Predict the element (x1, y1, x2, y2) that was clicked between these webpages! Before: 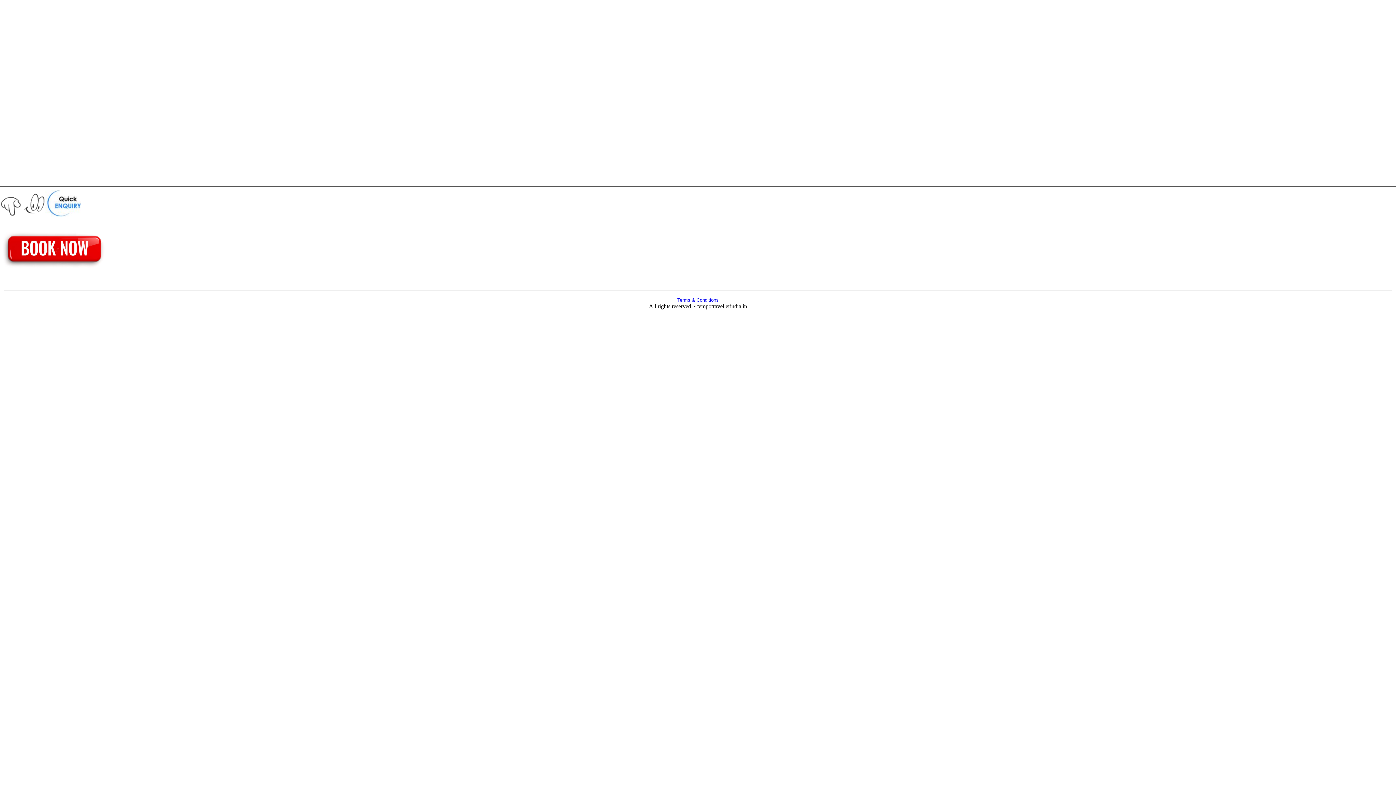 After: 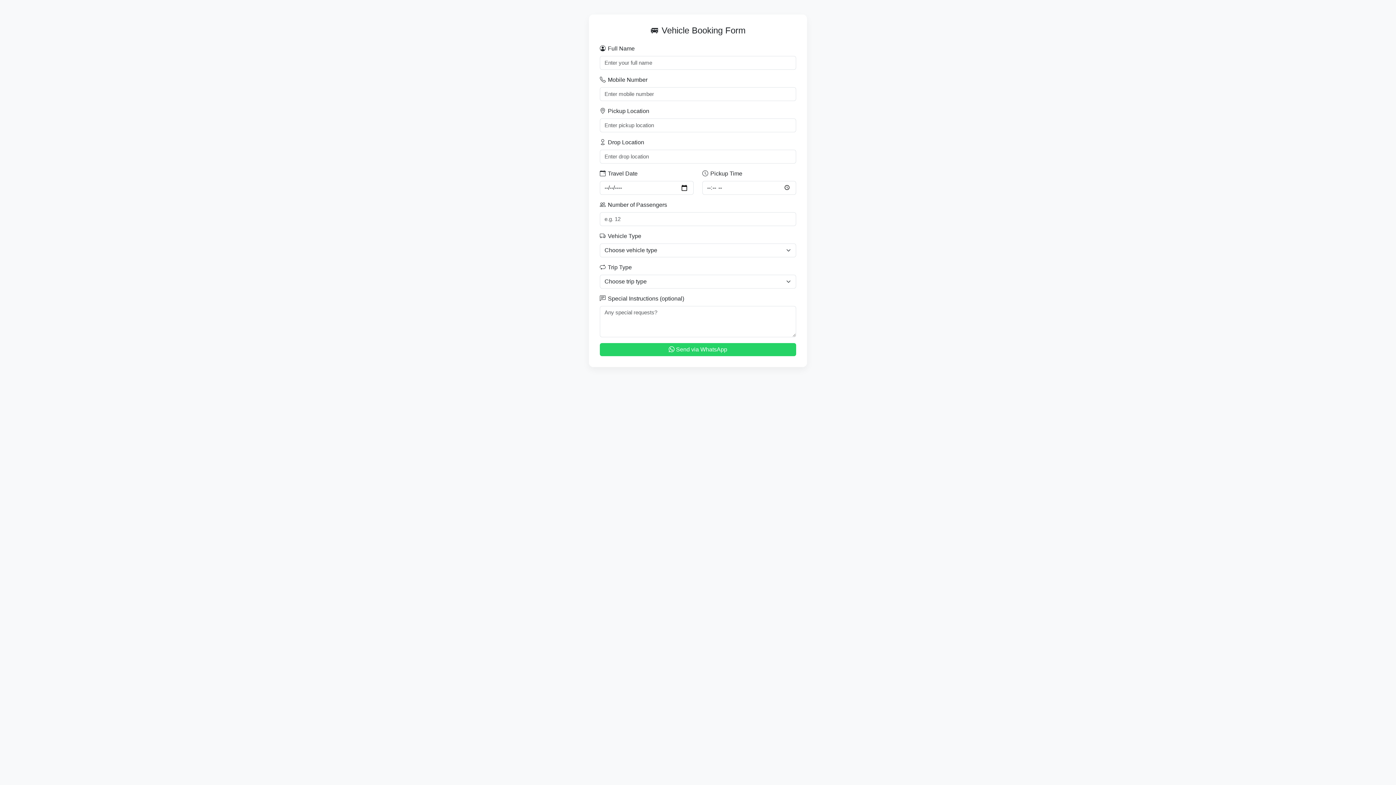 Action: bbox: (0, 268, 107, 274)